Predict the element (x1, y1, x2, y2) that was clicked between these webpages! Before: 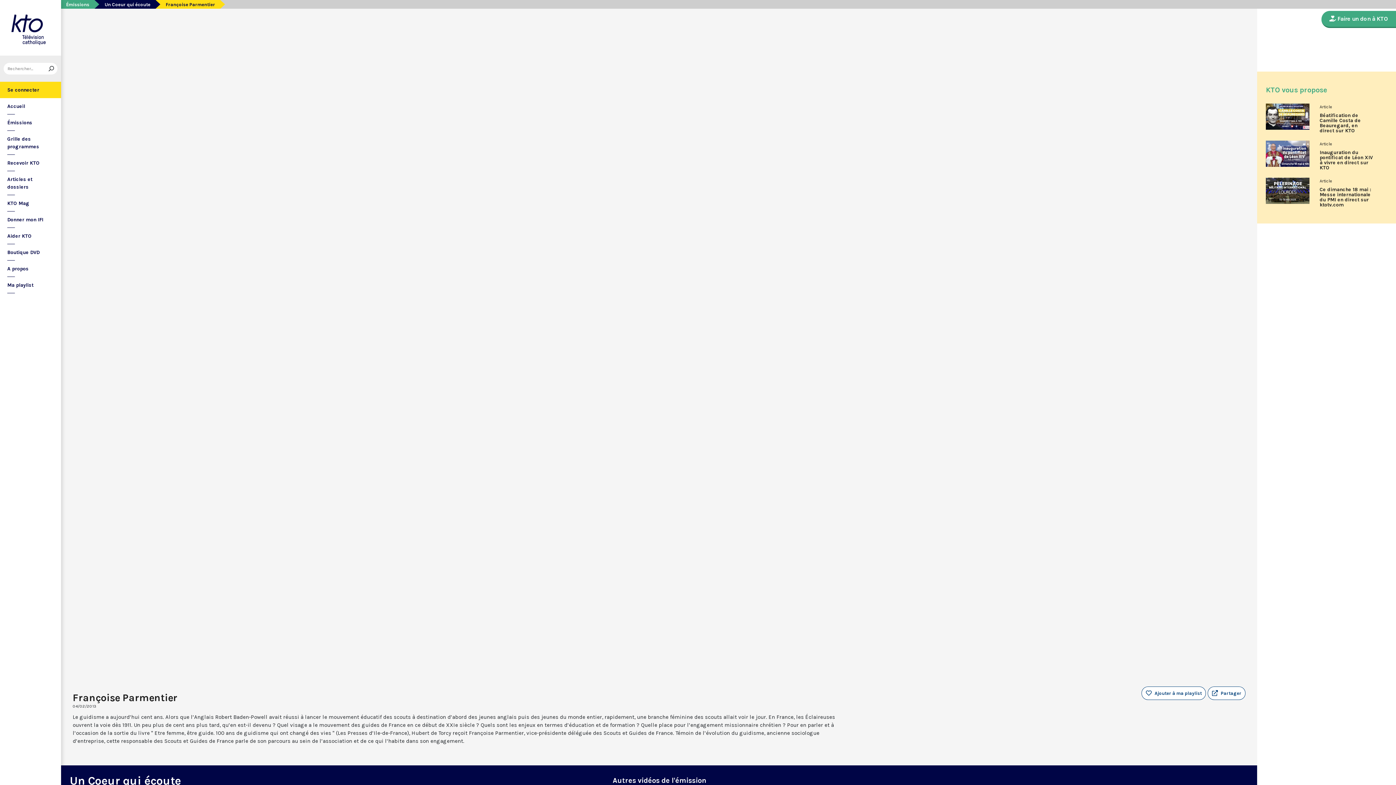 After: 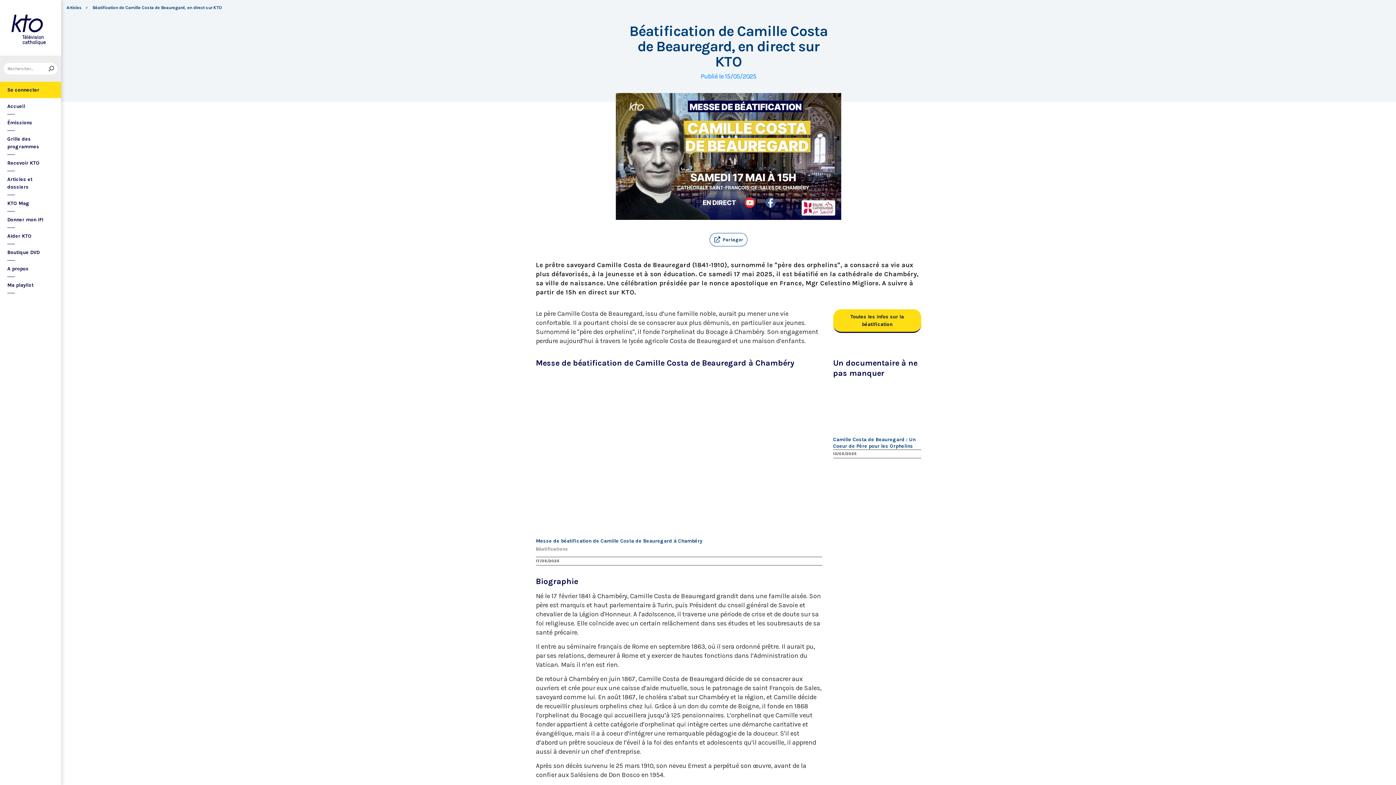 Action: bbox: (1266, 103, 1309, 129)